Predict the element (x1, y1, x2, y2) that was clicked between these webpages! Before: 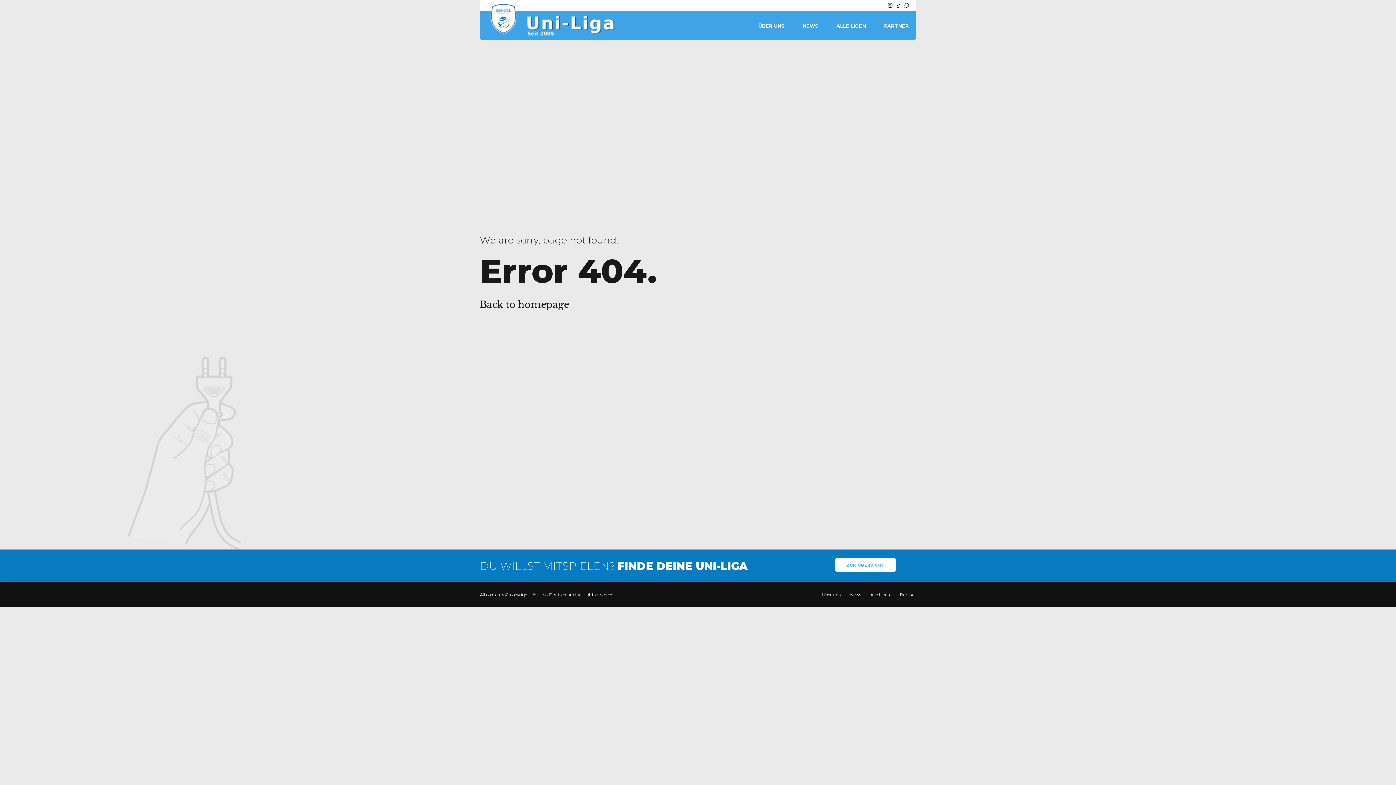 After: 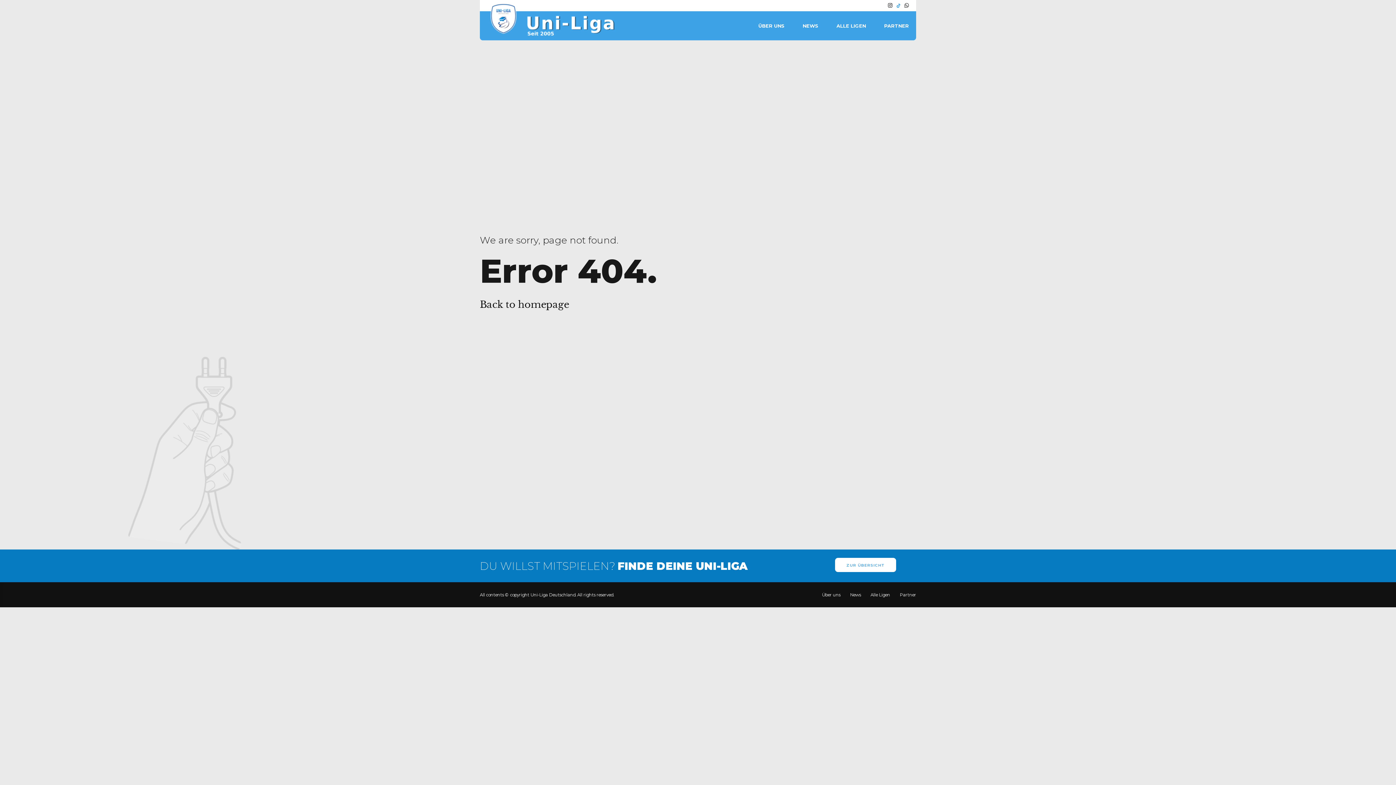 Action: bbox: (896, 0, 900, 10)